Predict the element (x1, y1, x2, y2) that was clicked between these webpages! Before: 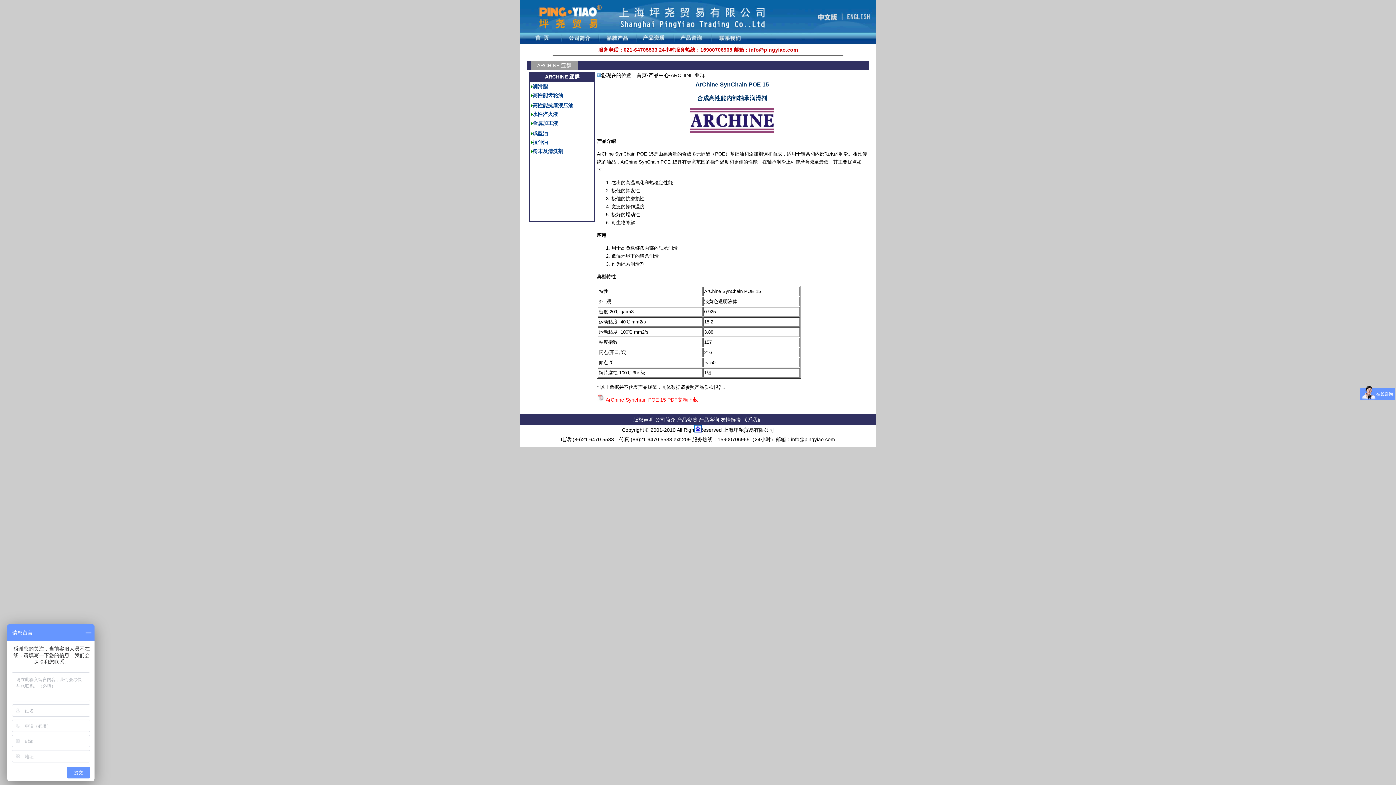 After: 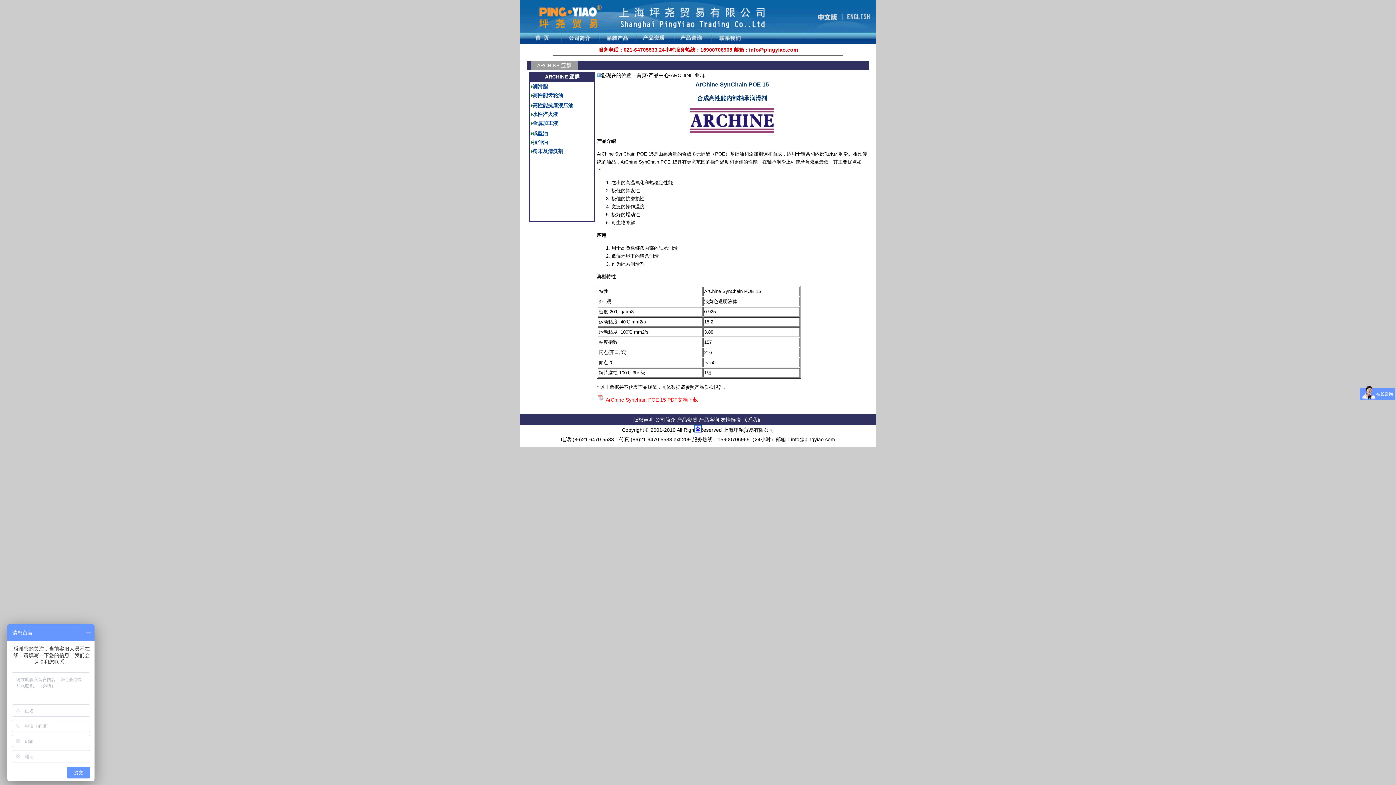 Action: label: ArChine Synchain POE 15 PDF文档下载 bbox: (605, 397, 698, 402)